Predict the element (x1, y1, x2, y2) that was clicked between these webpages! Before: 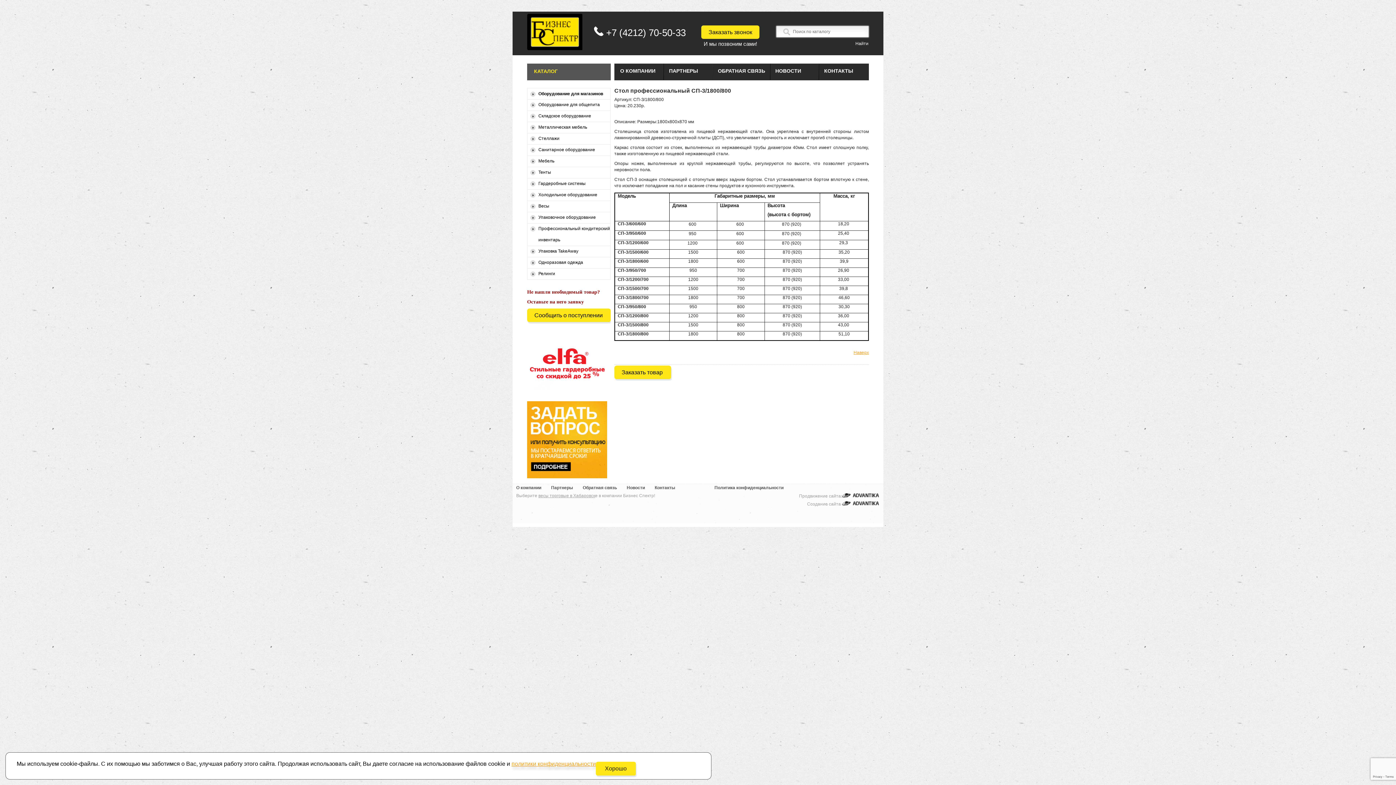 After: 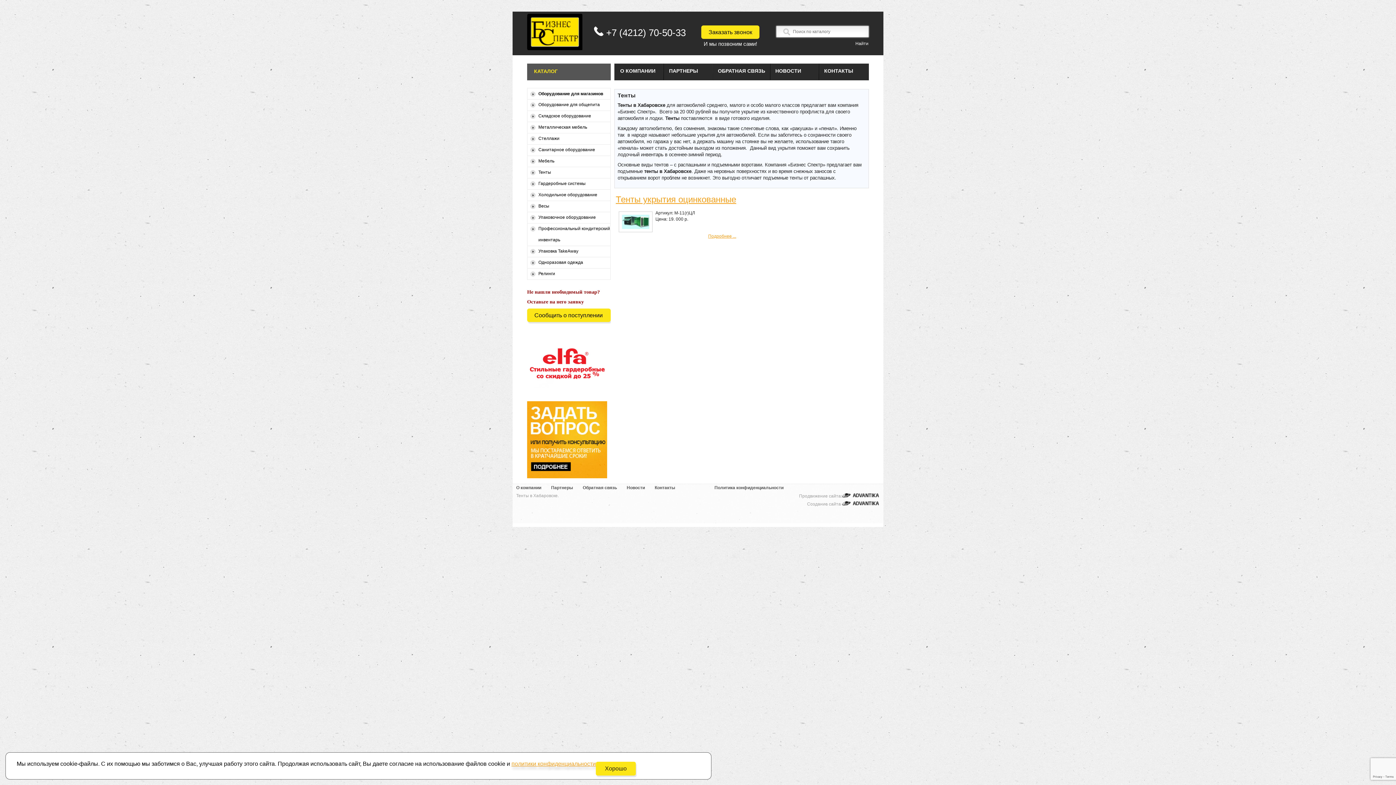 Action: label: Тенты bbox: (530, 166, 552, 178)